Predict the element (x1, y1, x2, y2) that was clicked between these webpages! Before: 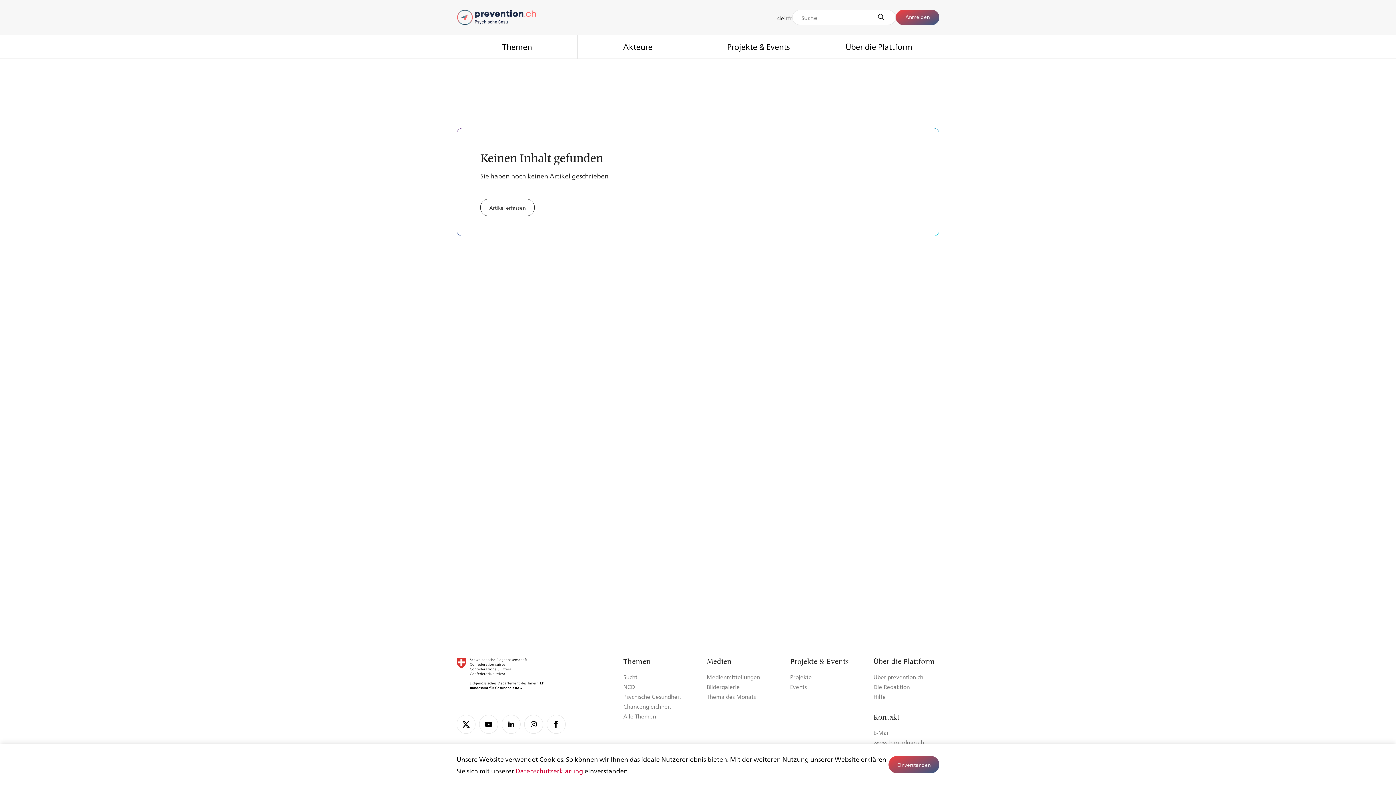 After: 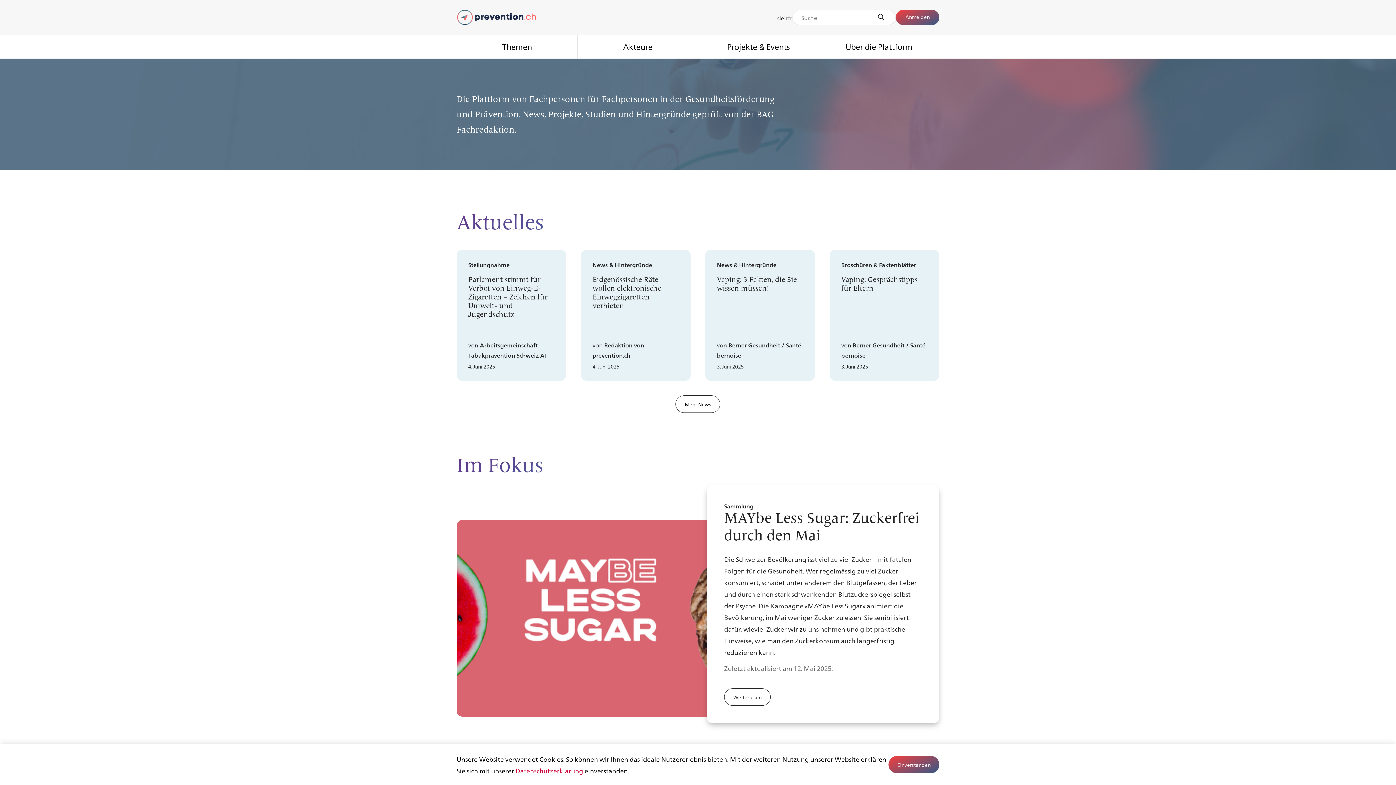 Action: bbox: (456, 9, 537, 25)